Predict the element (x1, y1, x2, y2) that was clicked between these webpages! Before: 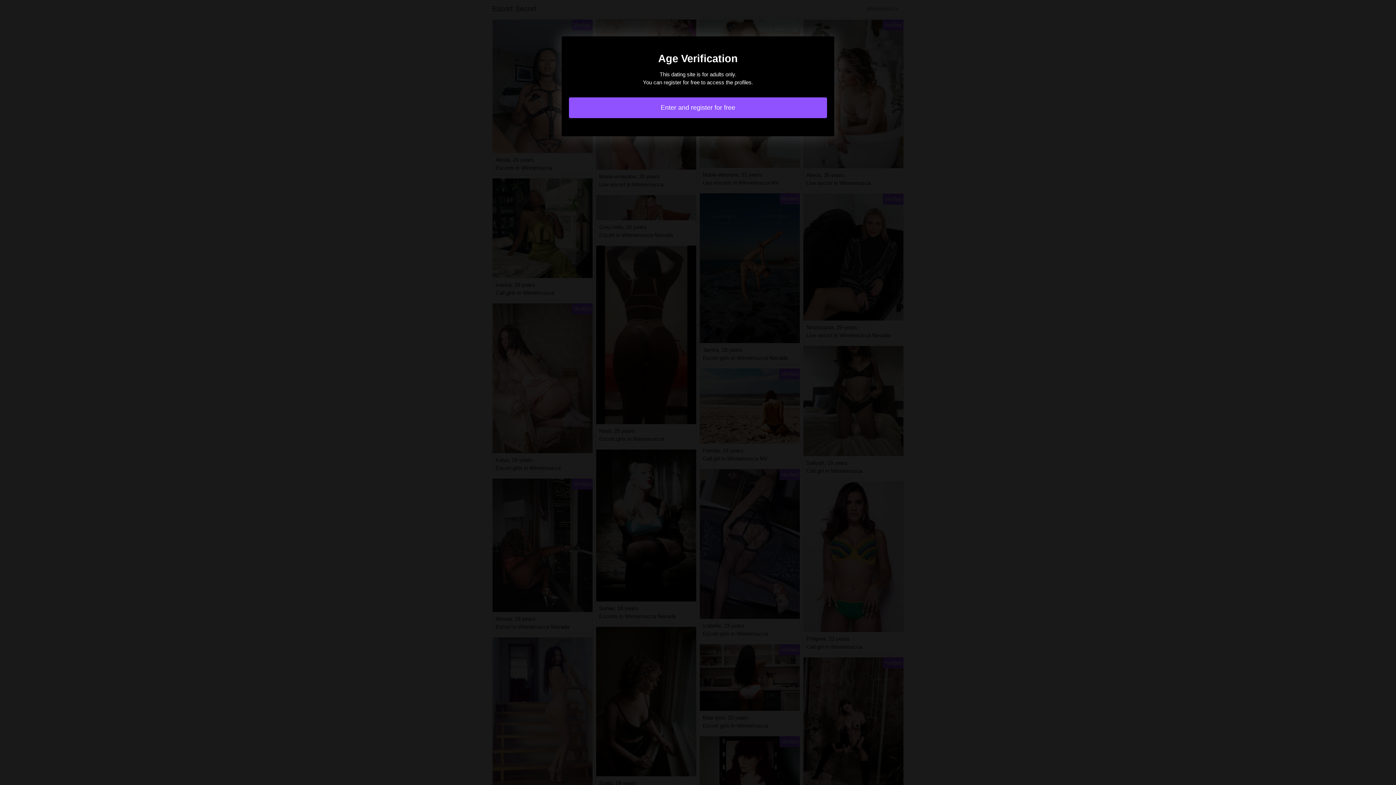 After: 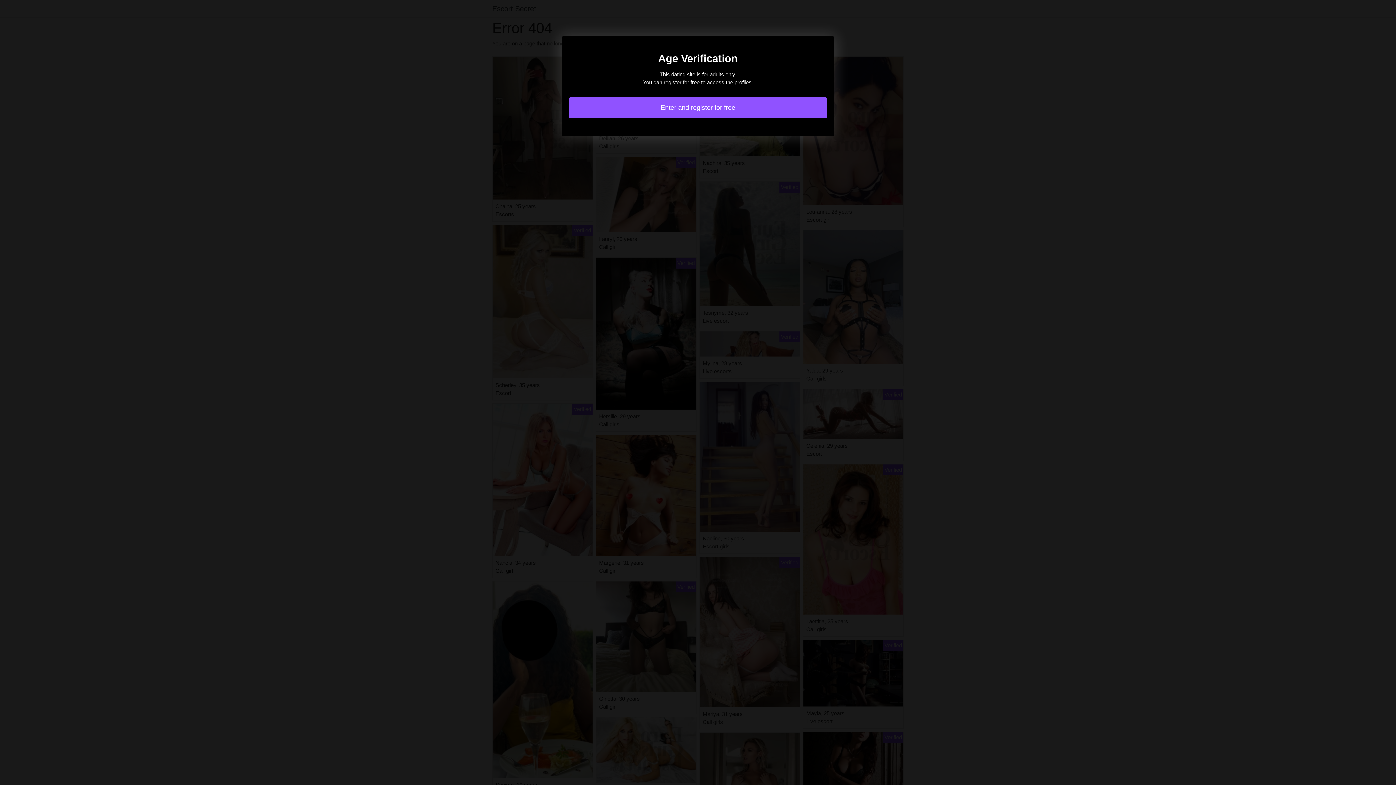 Action: label: Enter and register for free bbox: (569, 97, 827, 118)